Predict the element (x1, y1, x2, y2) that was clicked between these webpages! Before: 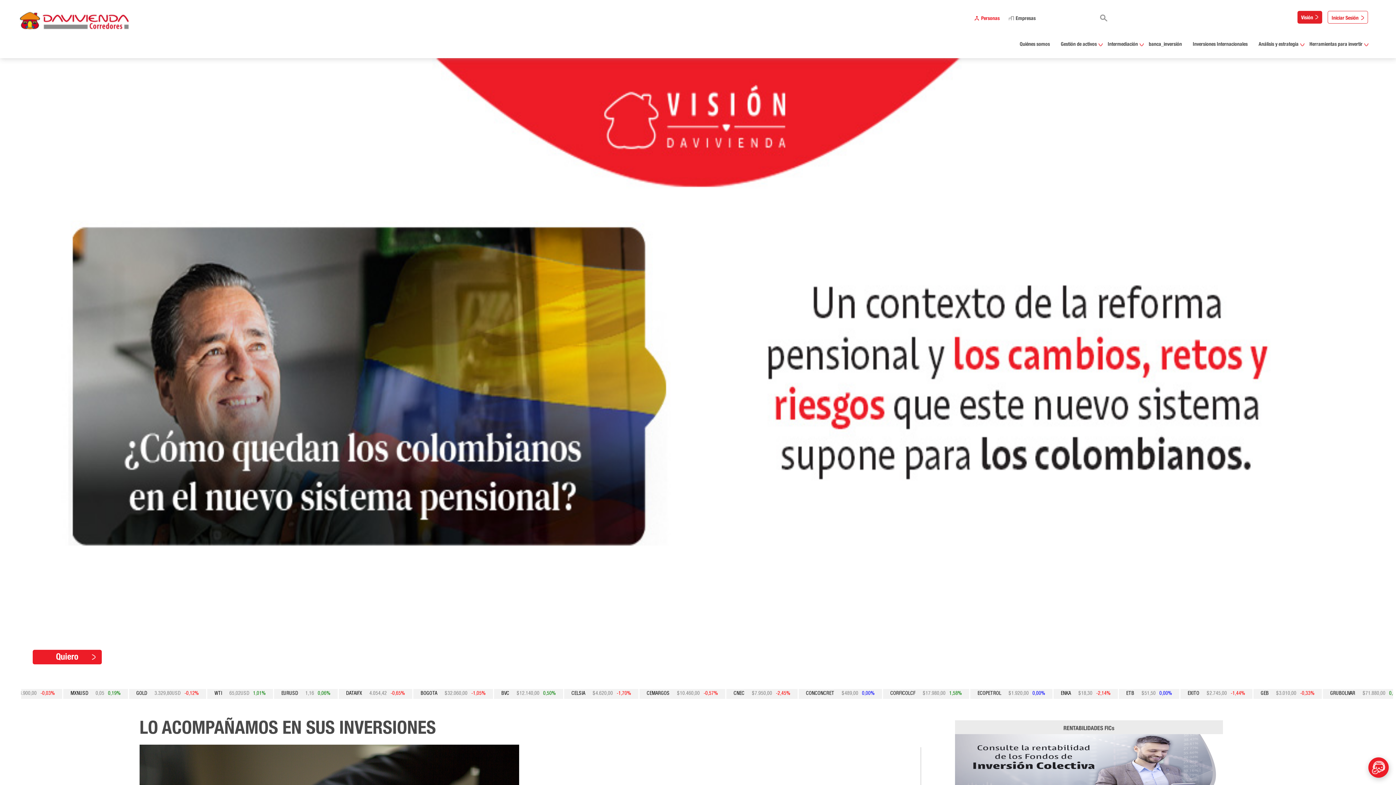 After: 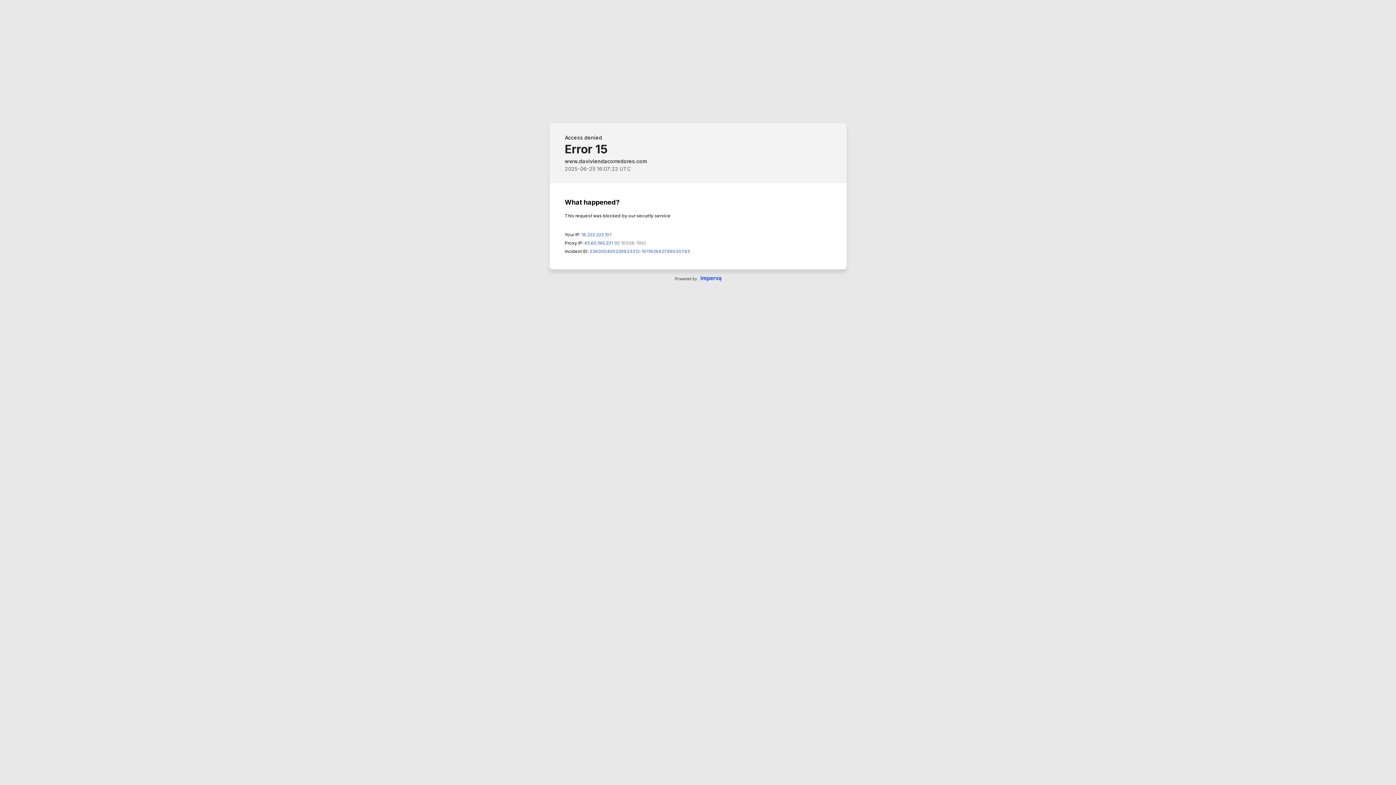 Action: bbox: (1193, 41, 1248, 46) label: Inversiones Internacionales